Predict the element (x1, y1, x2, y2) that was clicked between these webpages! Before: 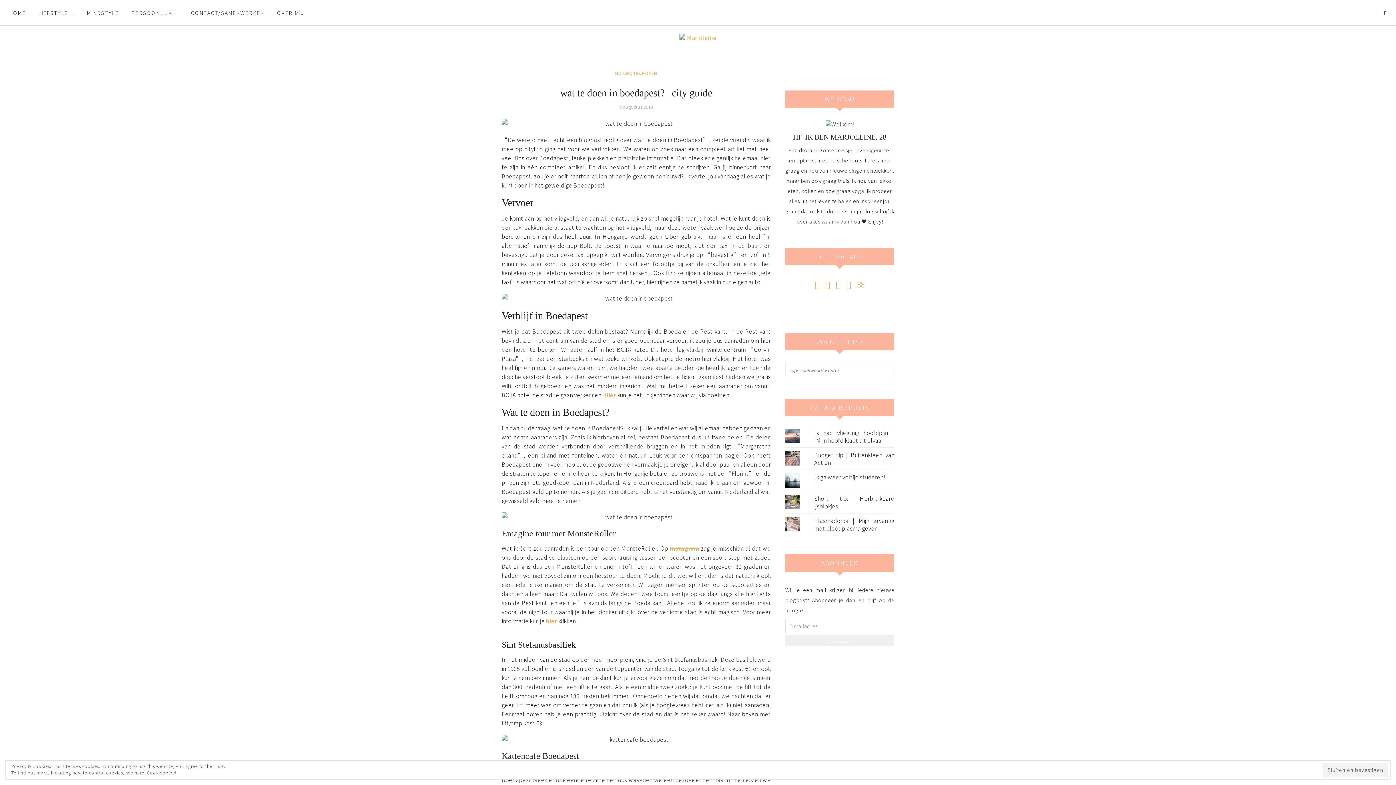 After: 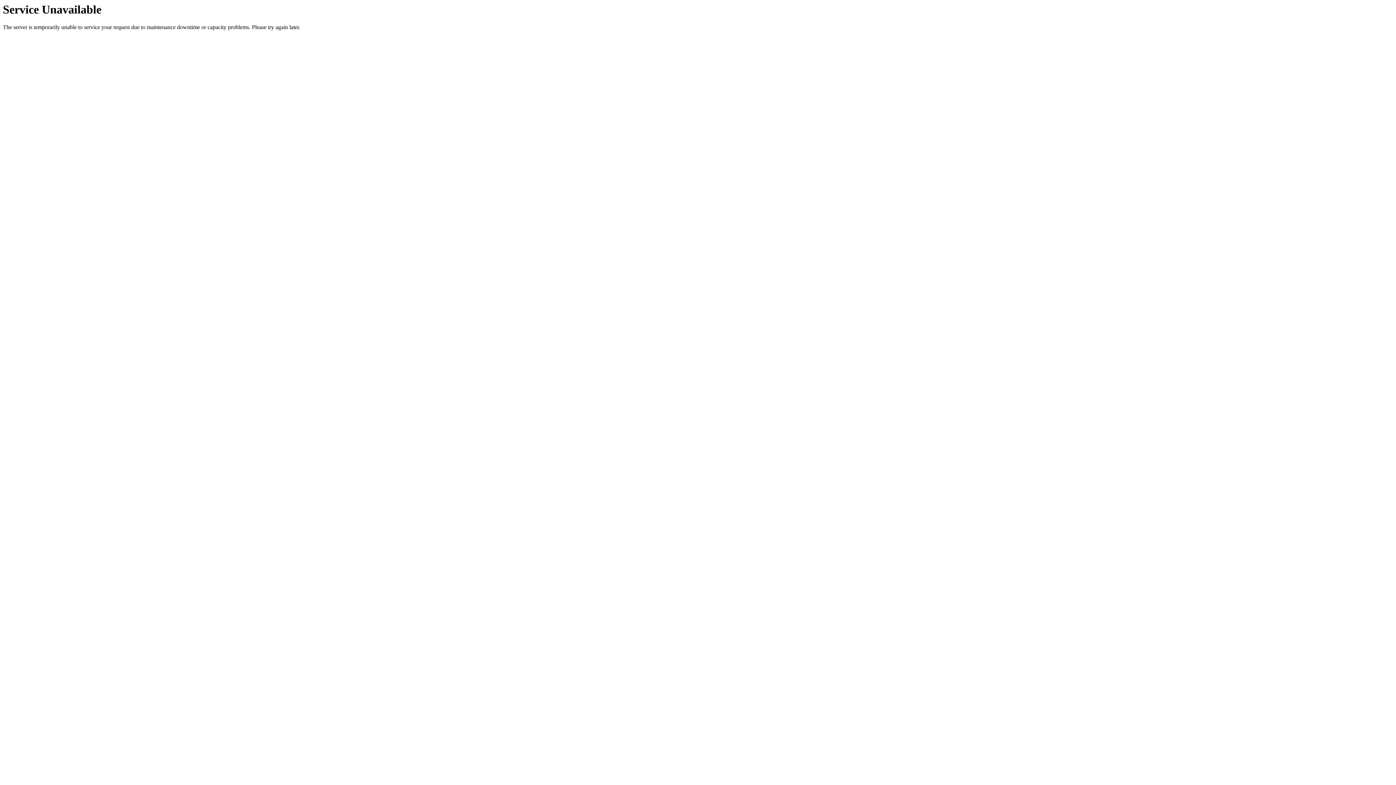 Action: label: Plasmadonor | Mijn ervaring met bloedplasma geven bbox: (814, 517, 894, 532)